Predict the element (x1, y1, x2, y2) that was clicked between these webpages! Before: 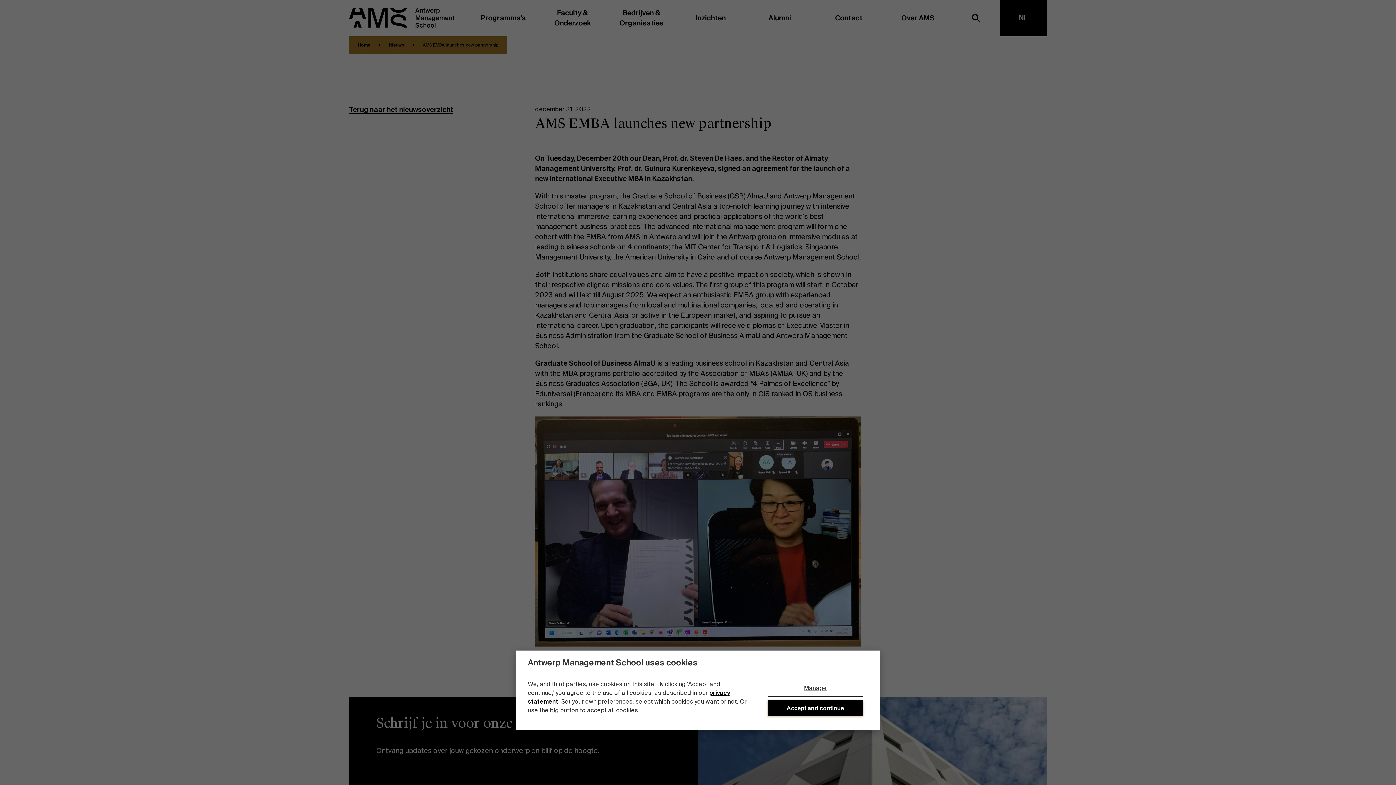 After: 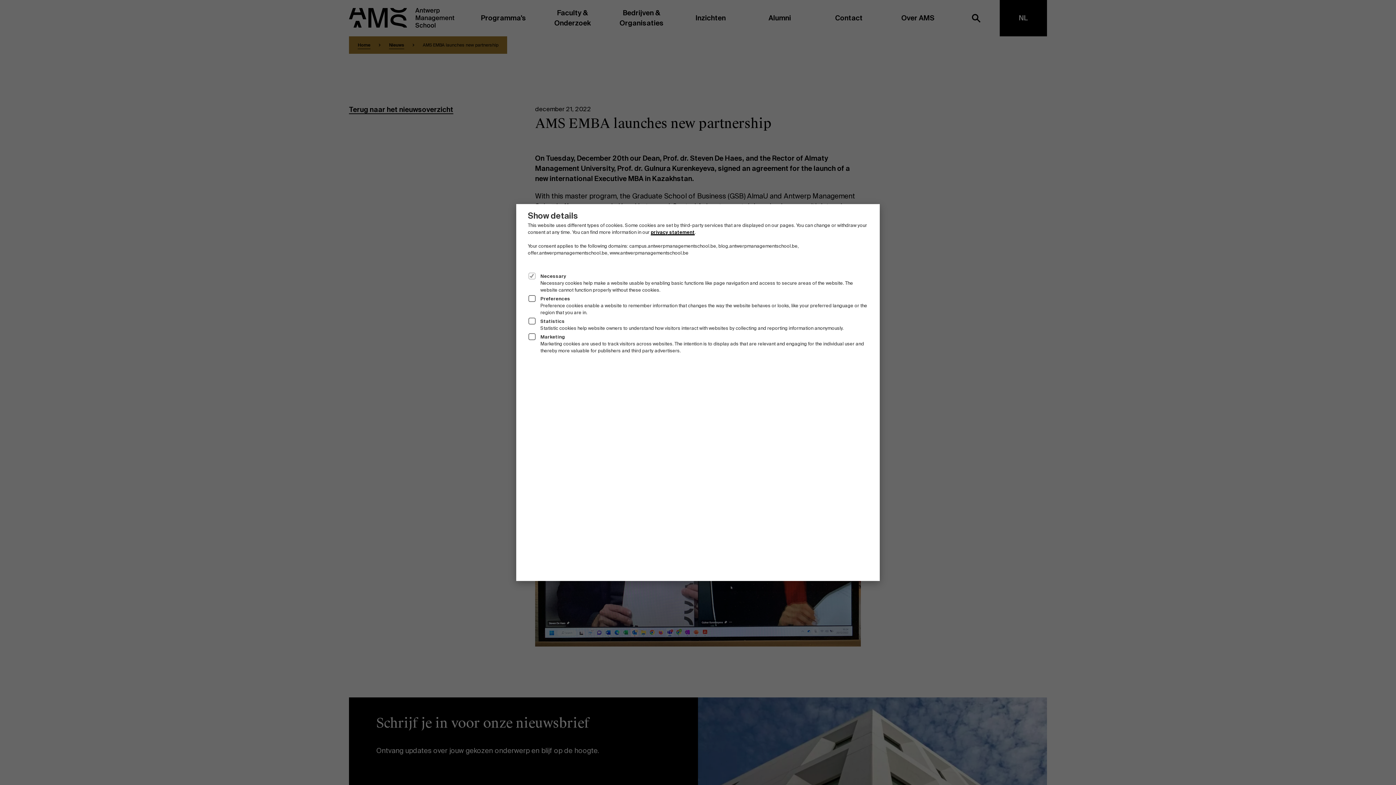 Action: bbox: (768, 680, 863, 697) label: Manage